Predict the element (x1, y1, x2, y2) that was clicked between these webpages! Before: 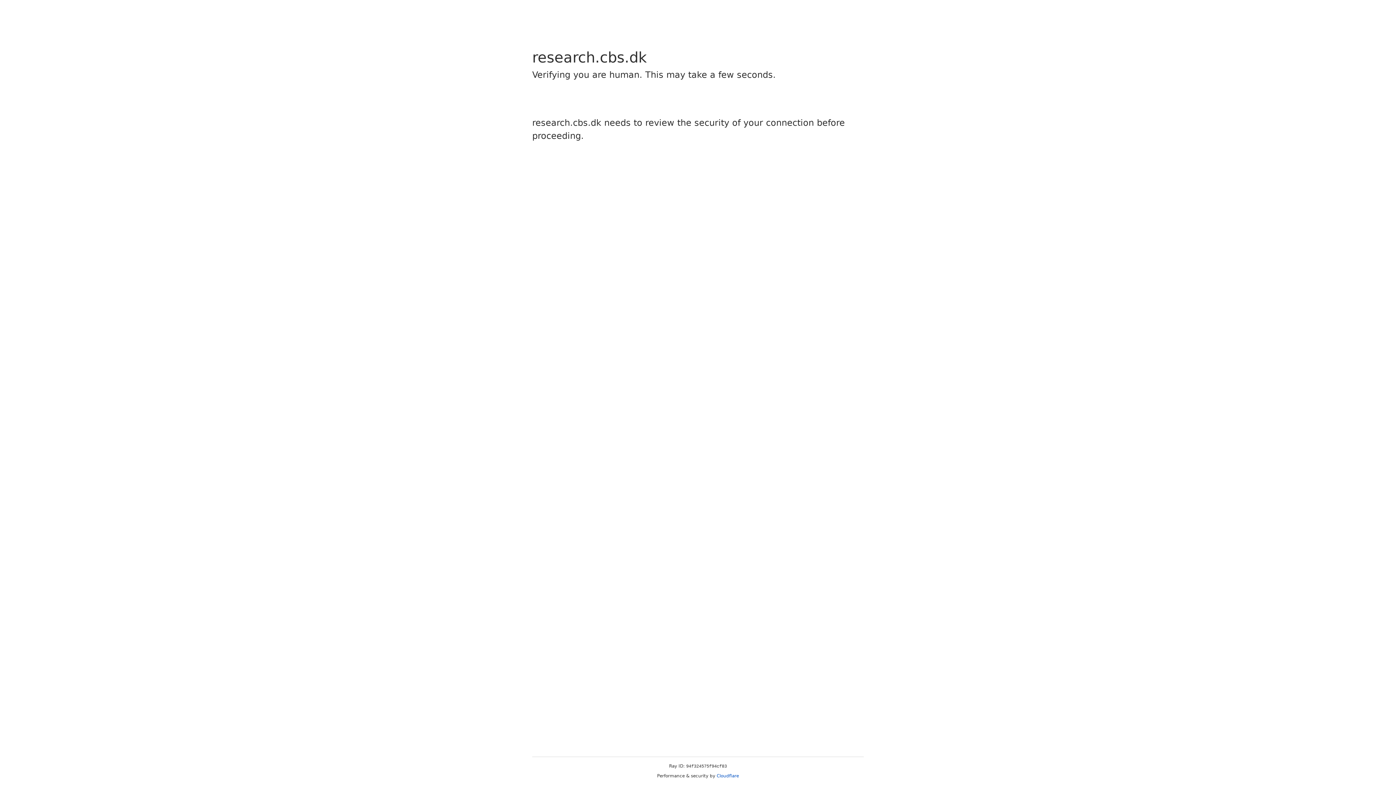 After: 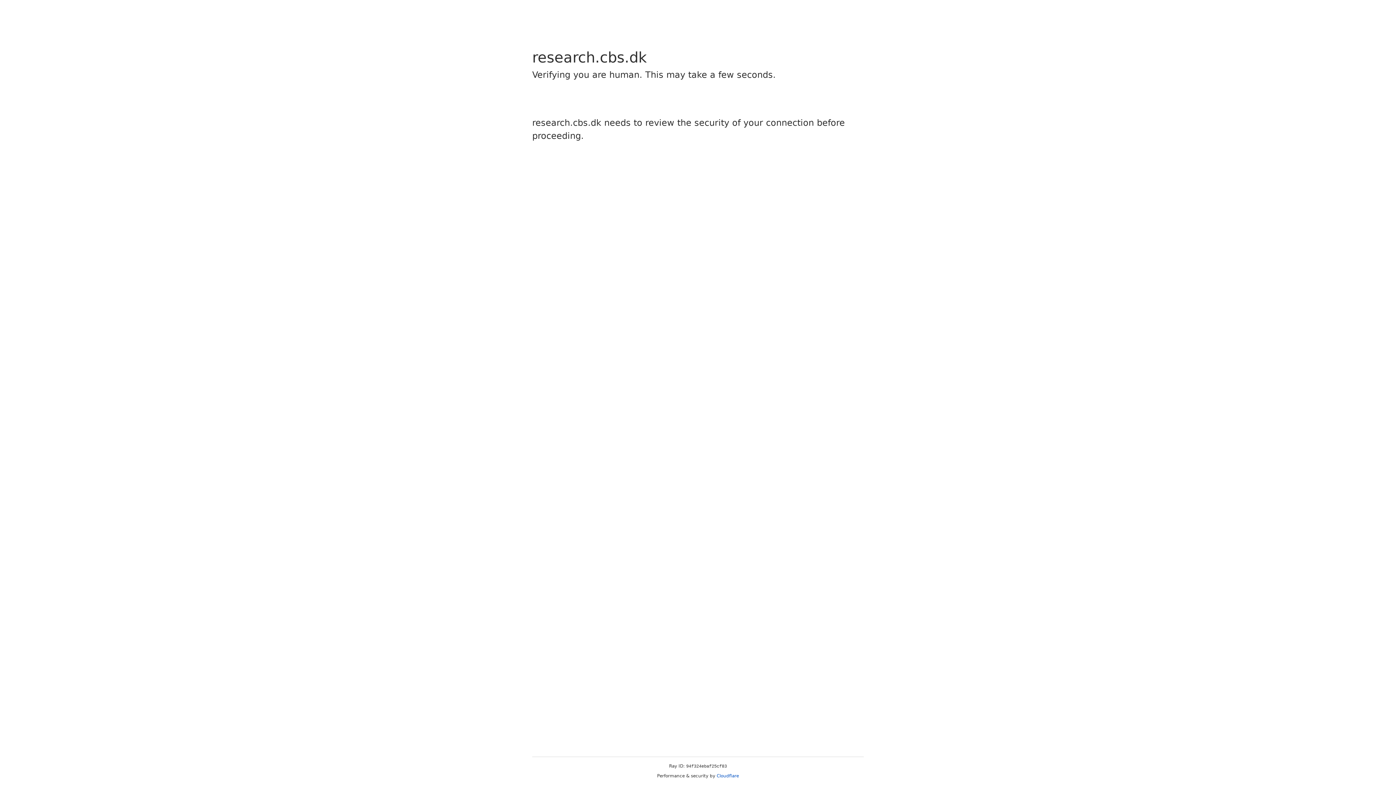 Action: bbox: (716, 773, 739, 778) label: Cloudflare